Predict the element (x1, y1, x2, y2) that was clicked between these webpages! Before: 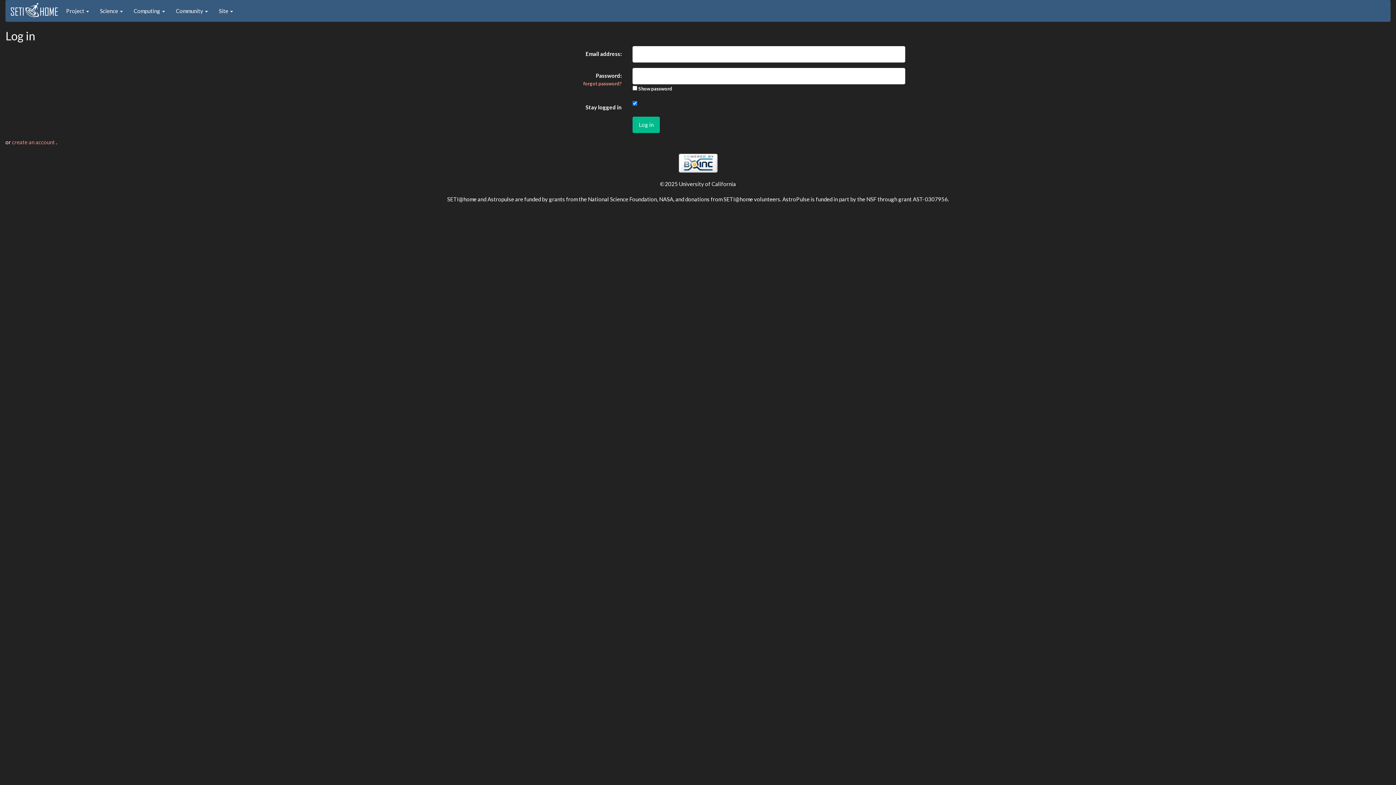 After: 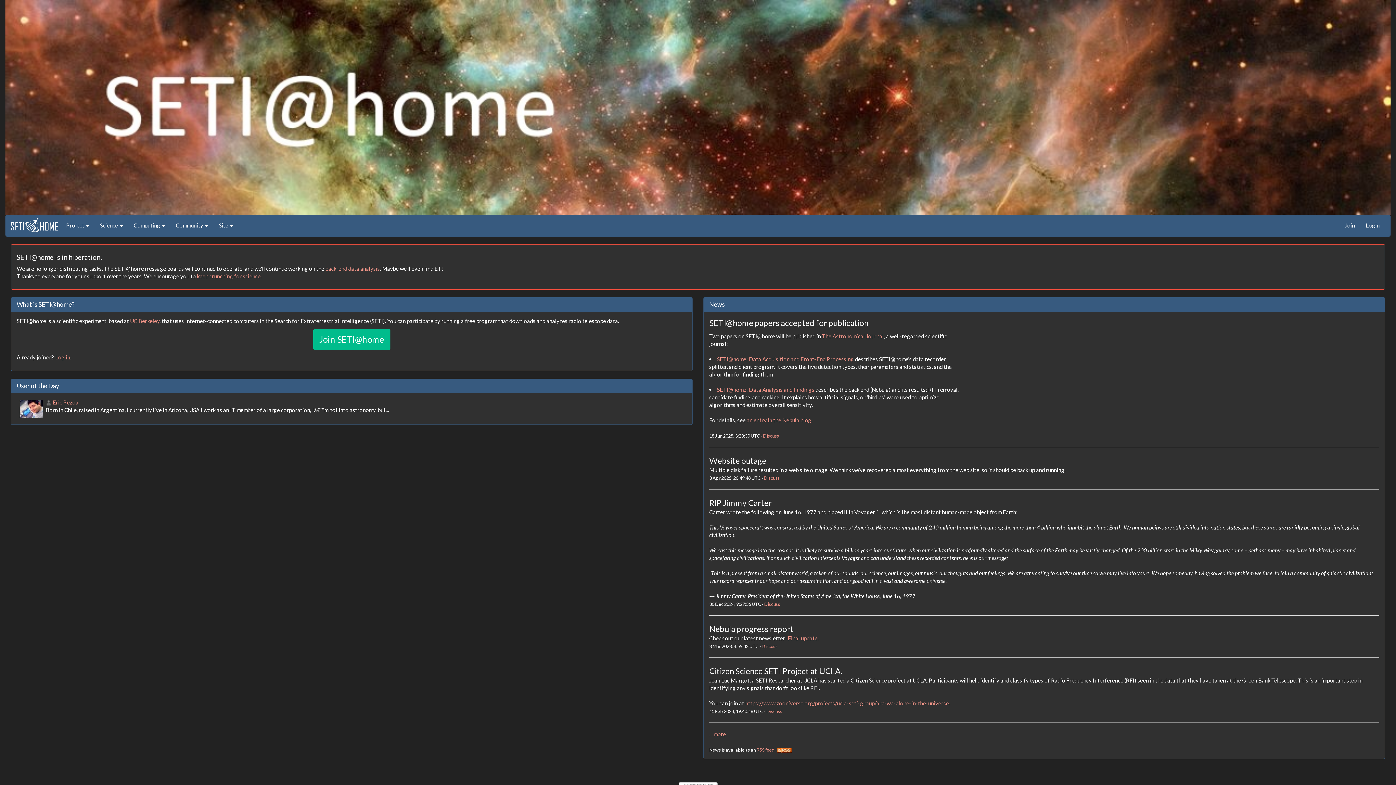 Action: bbox: (10, 4, 58, 11)